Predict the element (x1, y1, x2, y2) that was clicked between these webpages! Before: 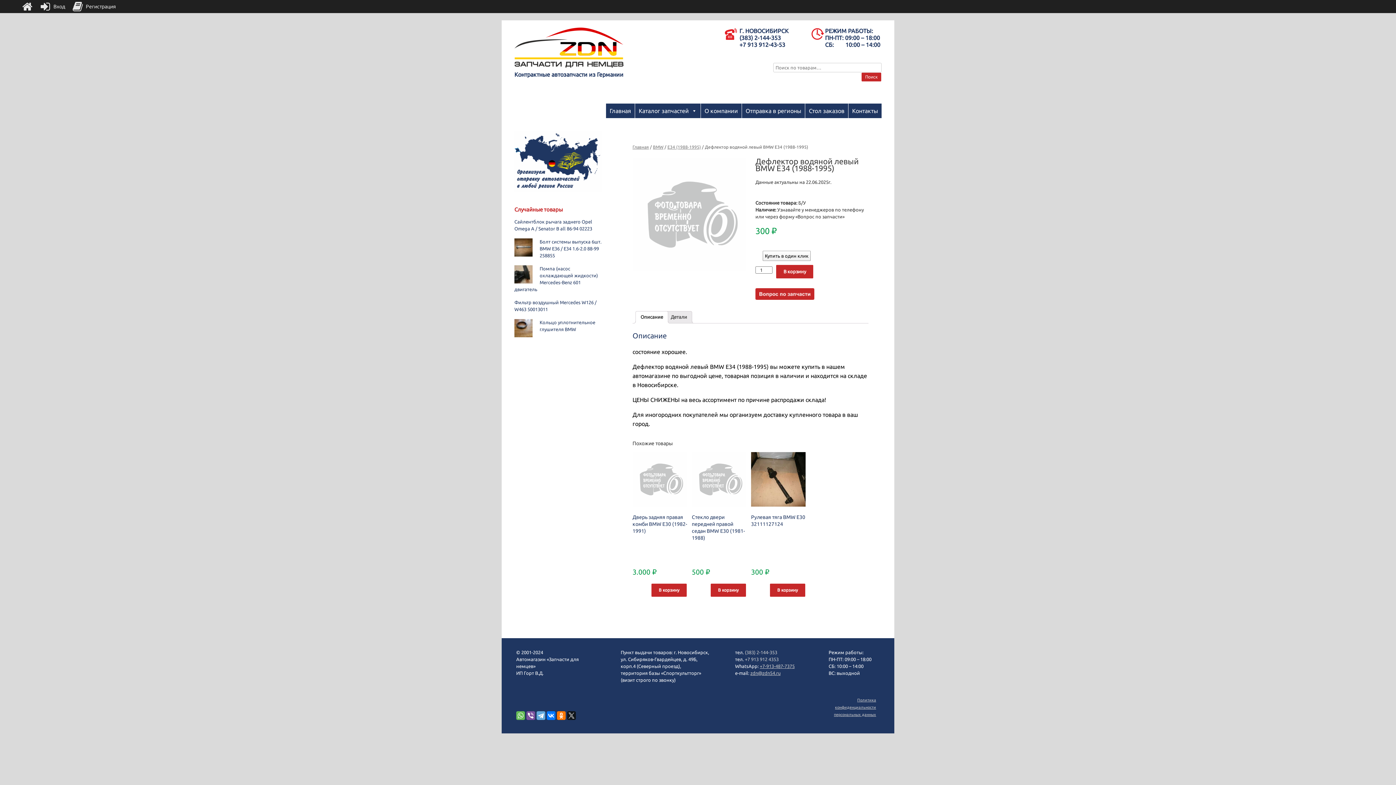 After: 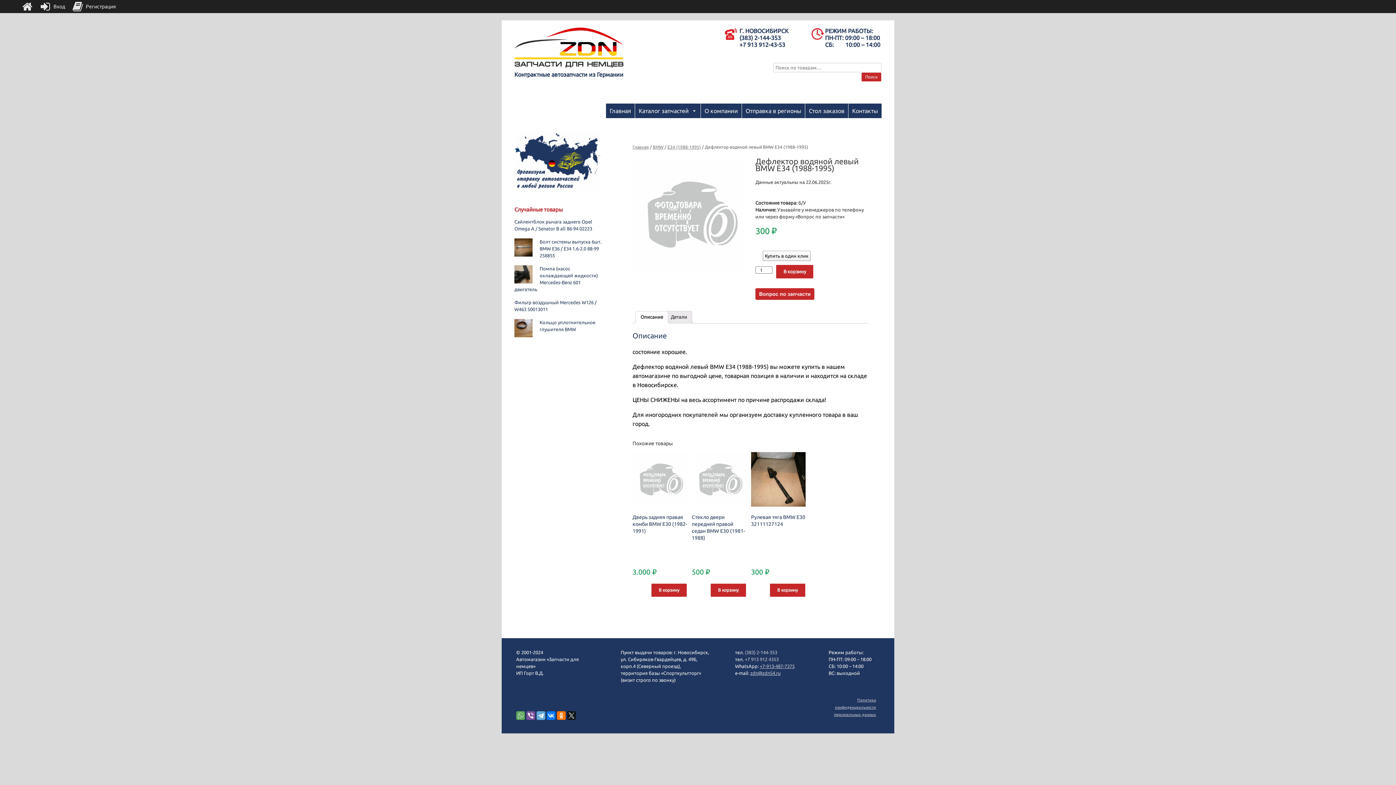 Action: bbox: (516, 711, 525, 720)